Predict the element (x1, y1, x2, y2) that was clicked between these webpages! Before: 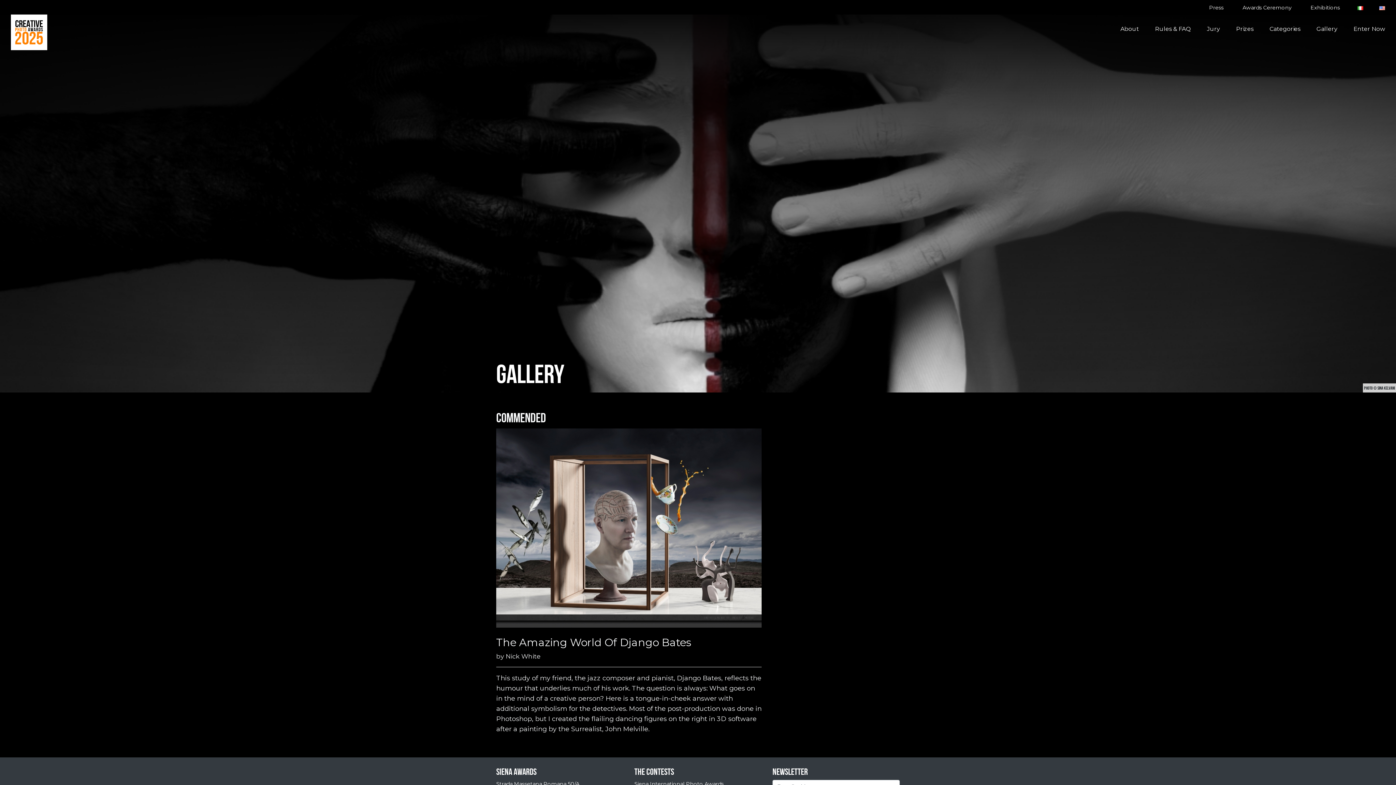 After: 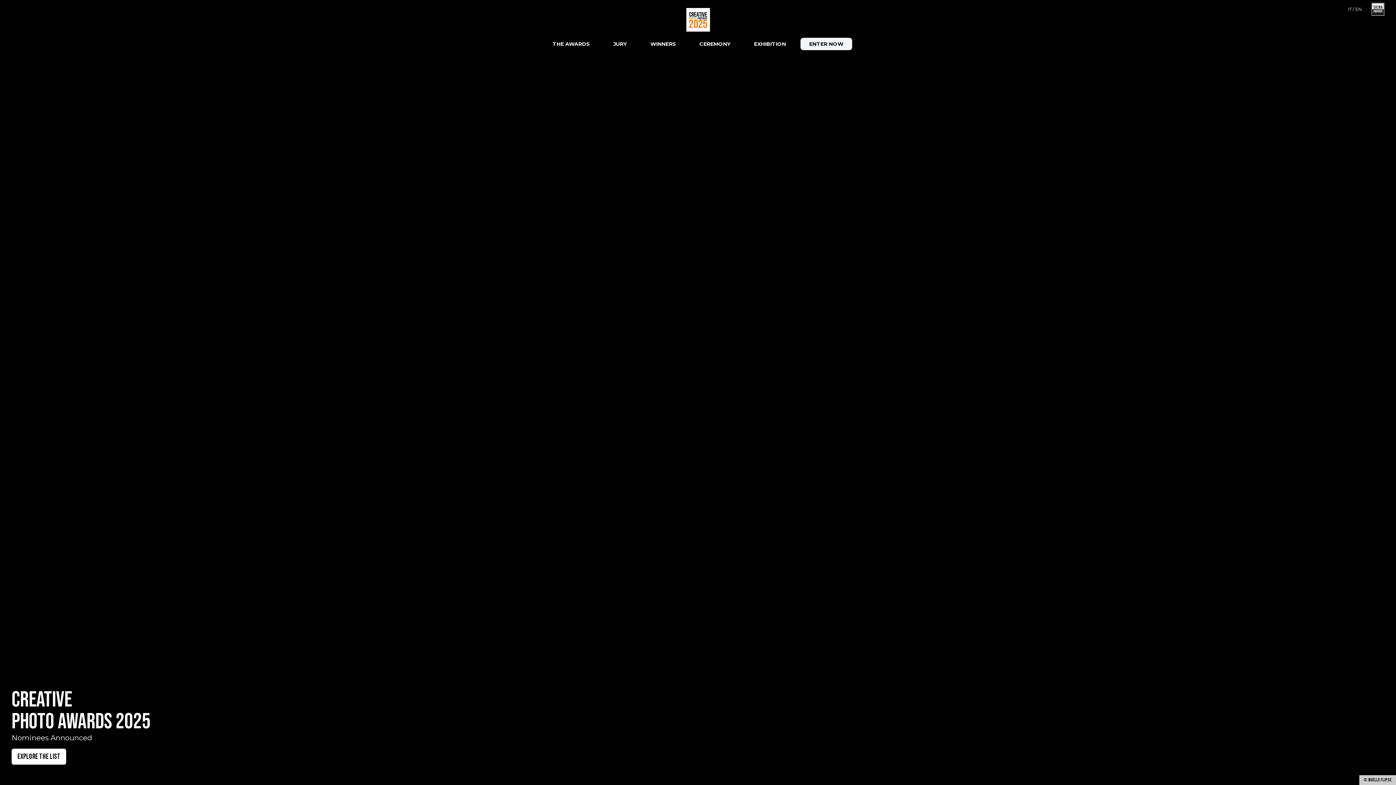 Action: bbox: (10, 27, 47, 35)